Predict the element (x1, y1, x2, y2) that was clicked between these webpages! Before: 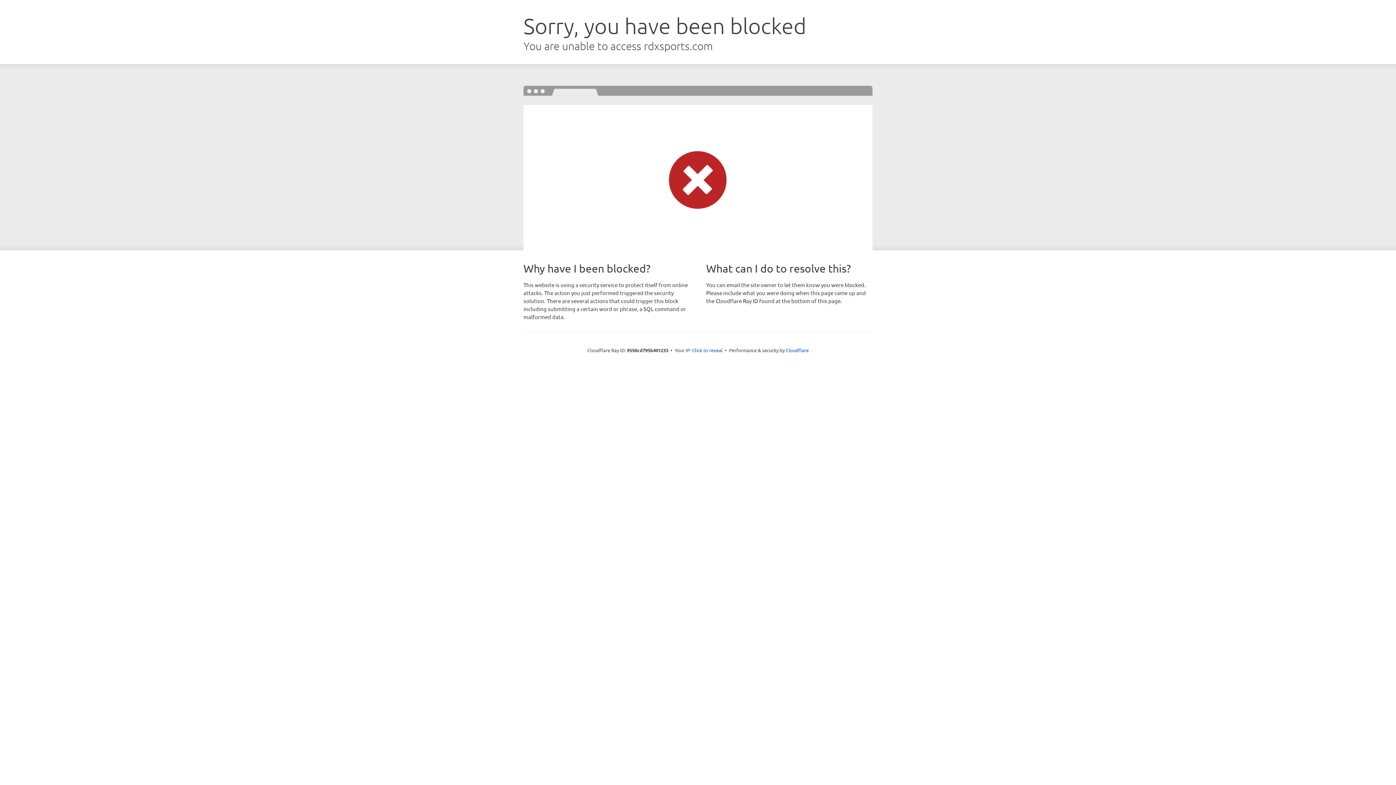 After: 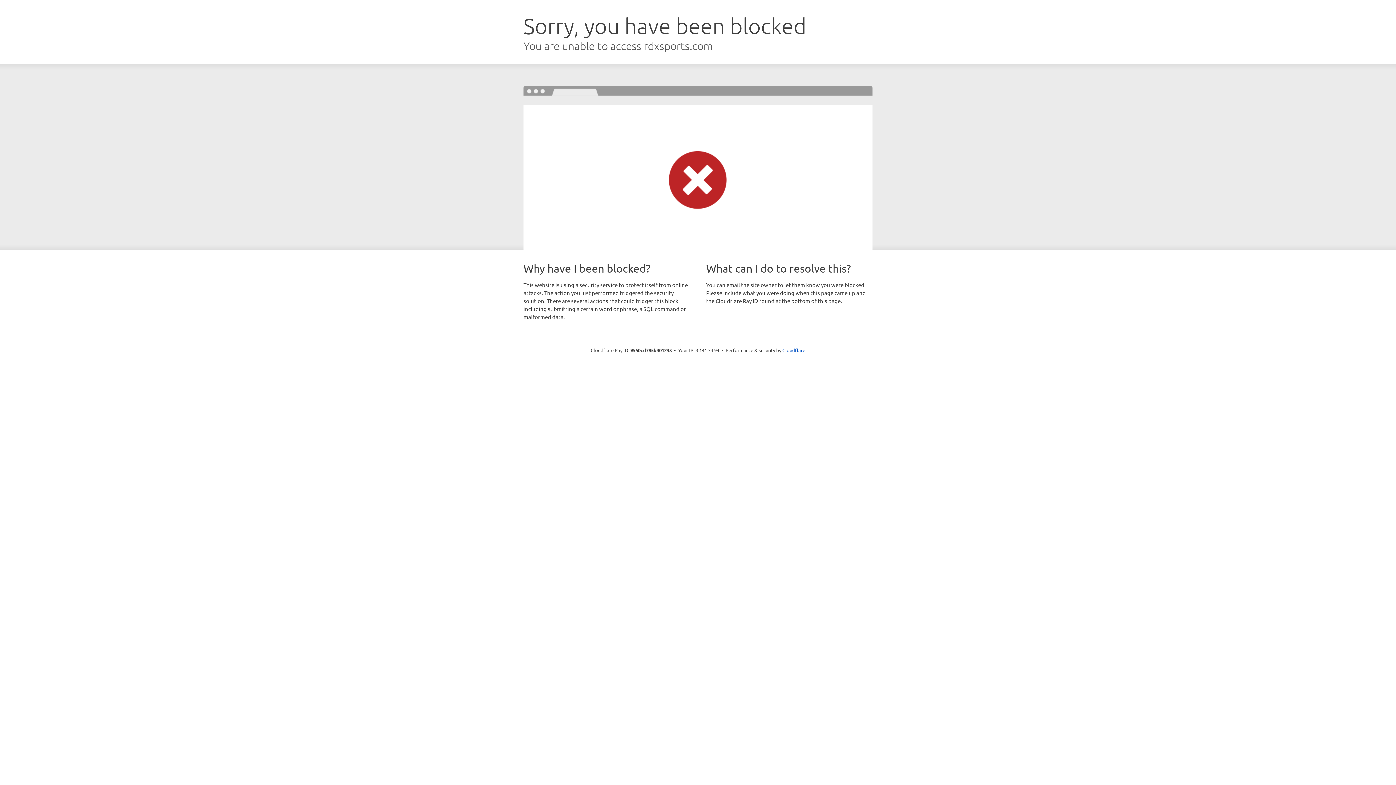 Action: label: Click to reveal bbox: (692, 346, 722, 353)